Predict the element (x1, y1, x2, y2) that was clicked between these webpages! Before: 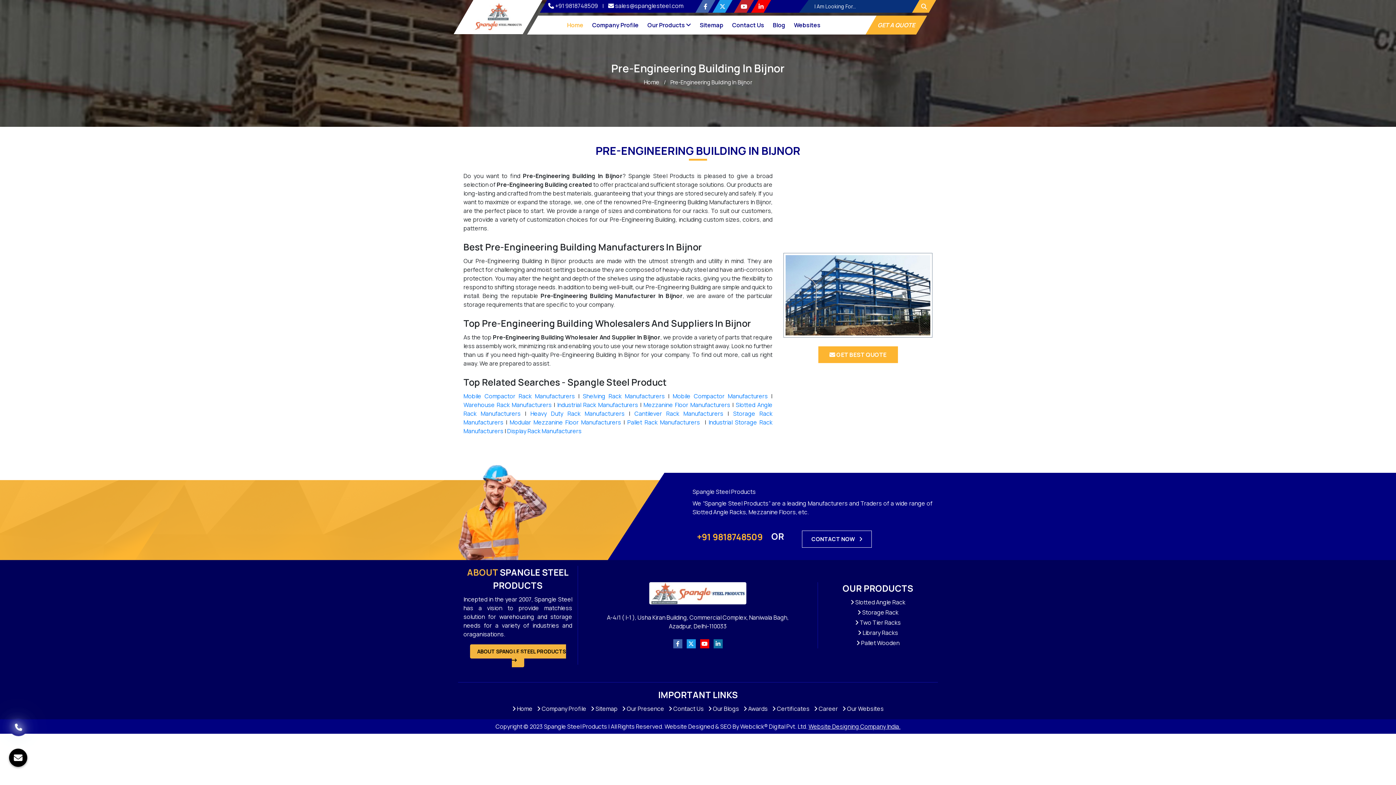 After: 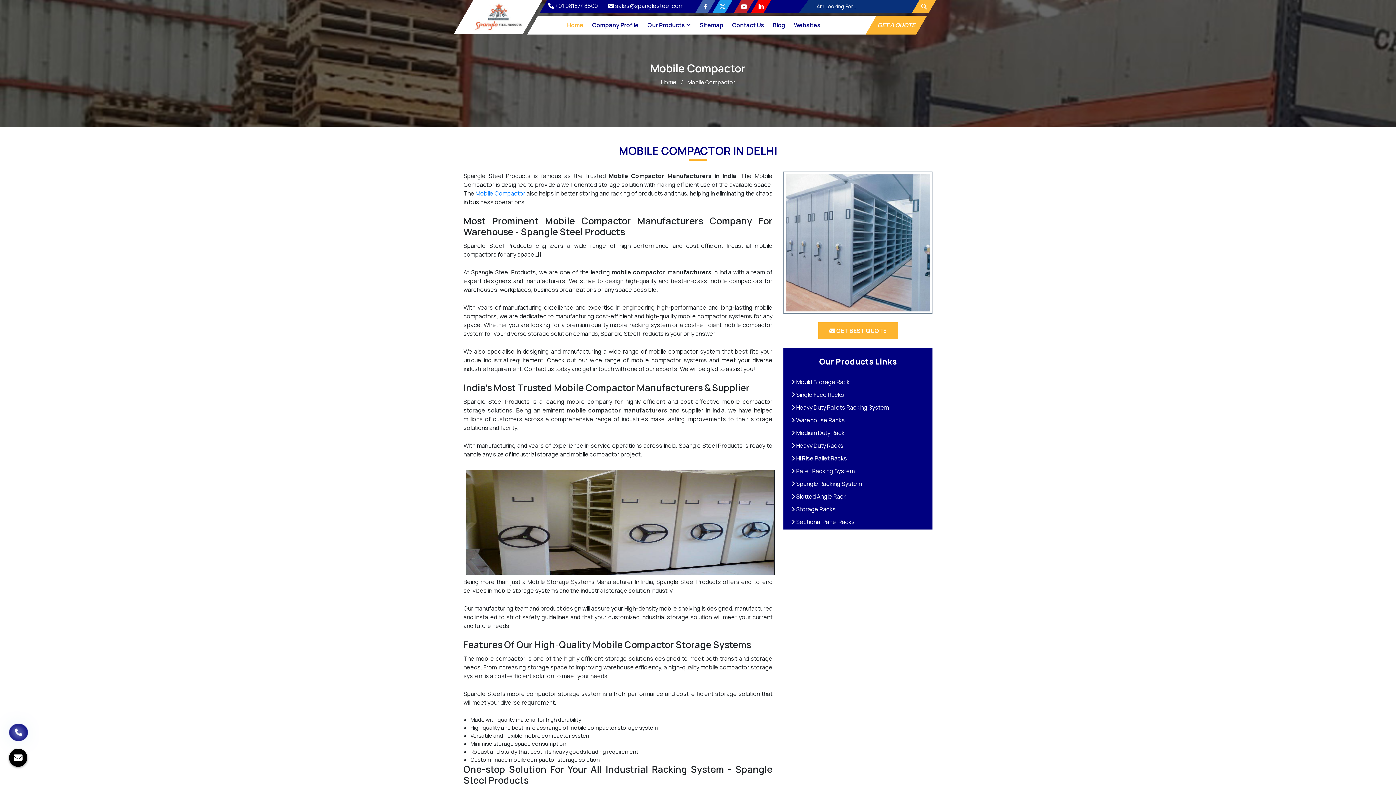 Action: bbox: (672, 392, 768, 400) label: Mobile Compactor Manufacturers